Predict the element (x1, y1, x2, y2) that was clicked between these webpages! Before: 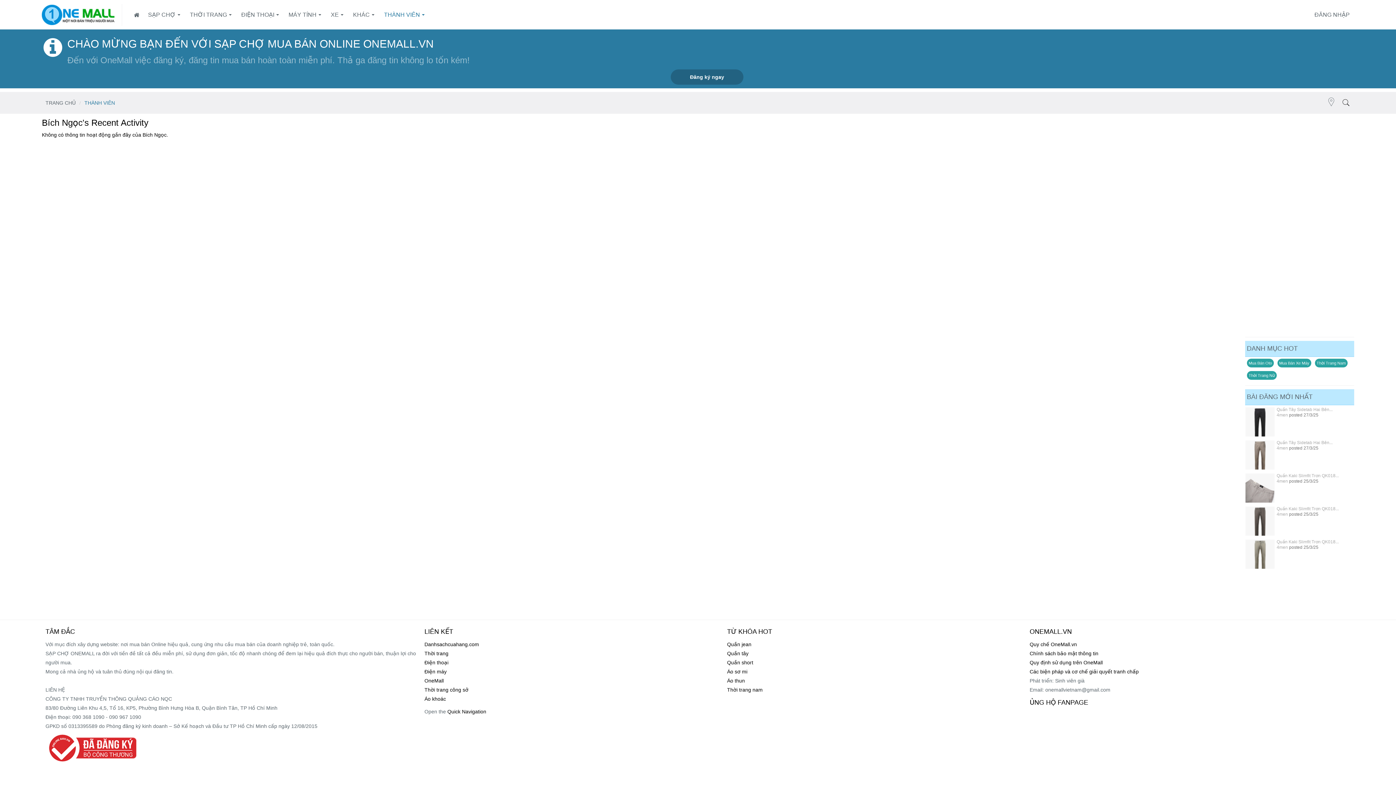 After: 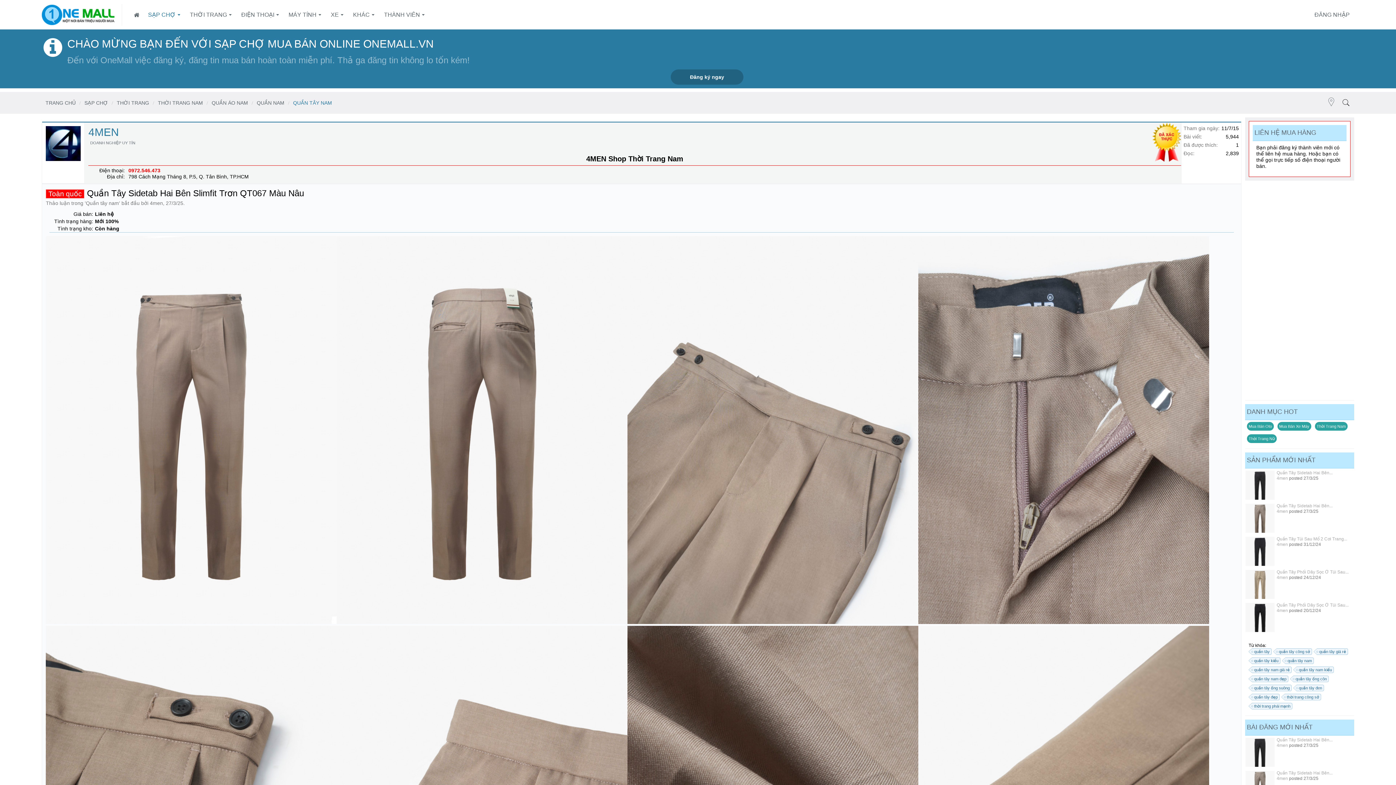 Action: bbox: (1245, 440, 1275, 471)